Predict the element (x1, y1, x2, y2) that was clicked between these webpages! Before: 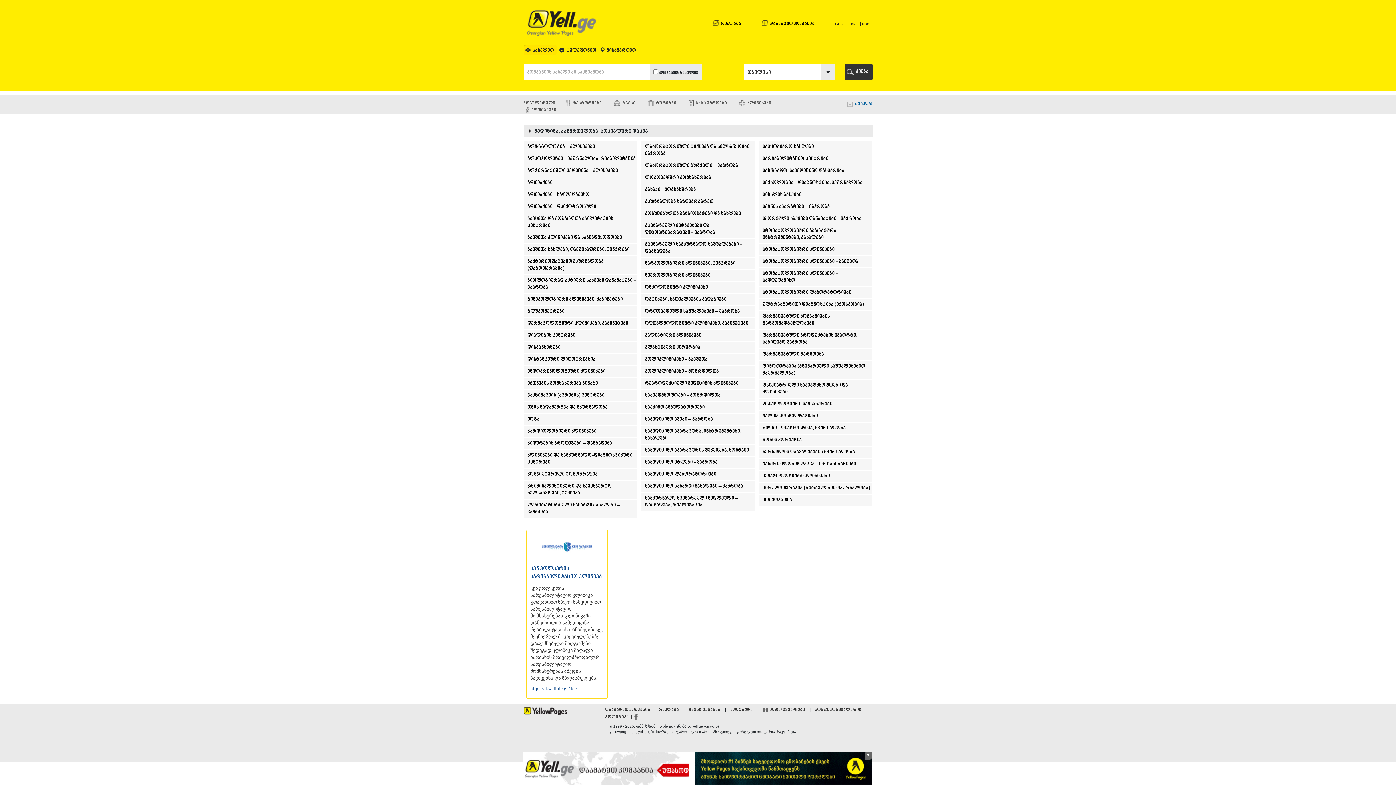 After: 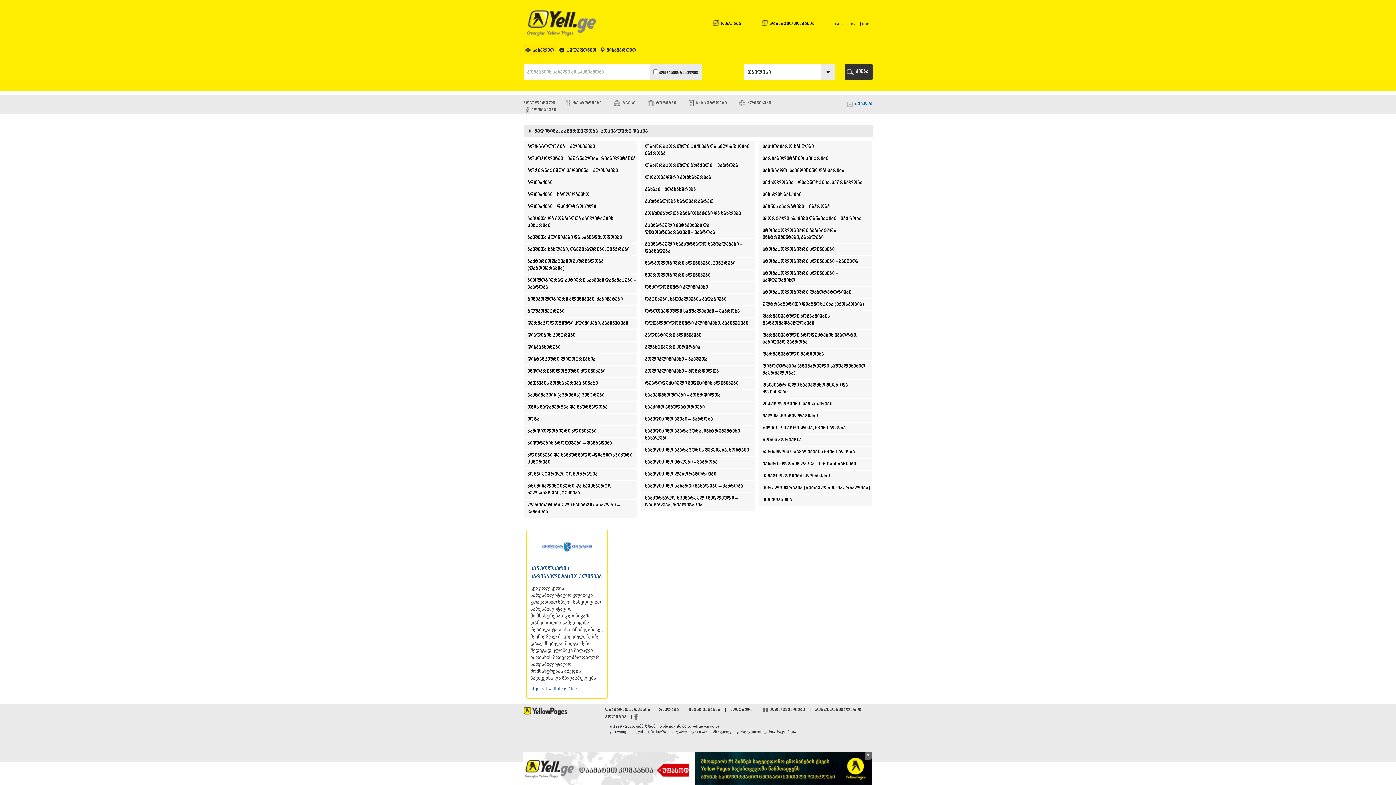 Action: bbox: (541, 542, 592, 548)